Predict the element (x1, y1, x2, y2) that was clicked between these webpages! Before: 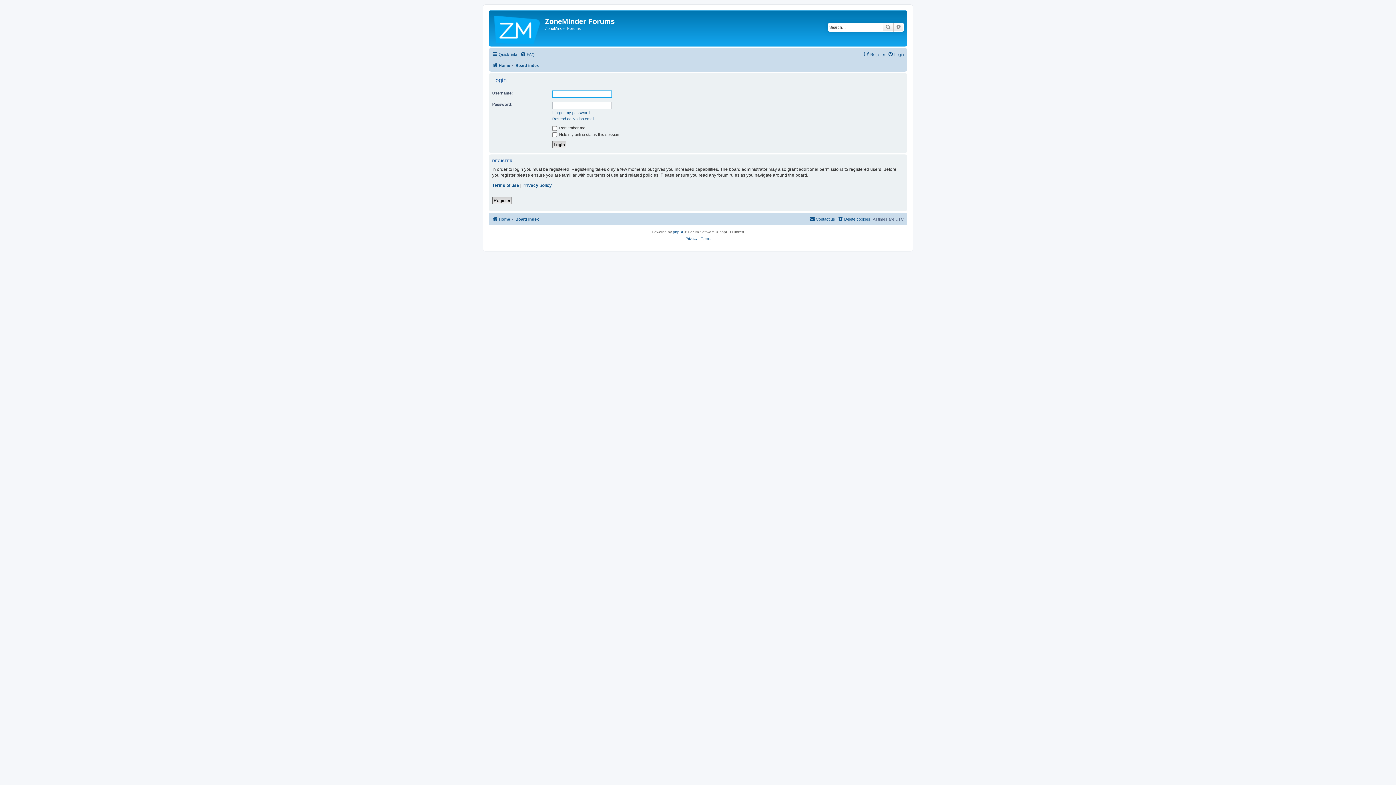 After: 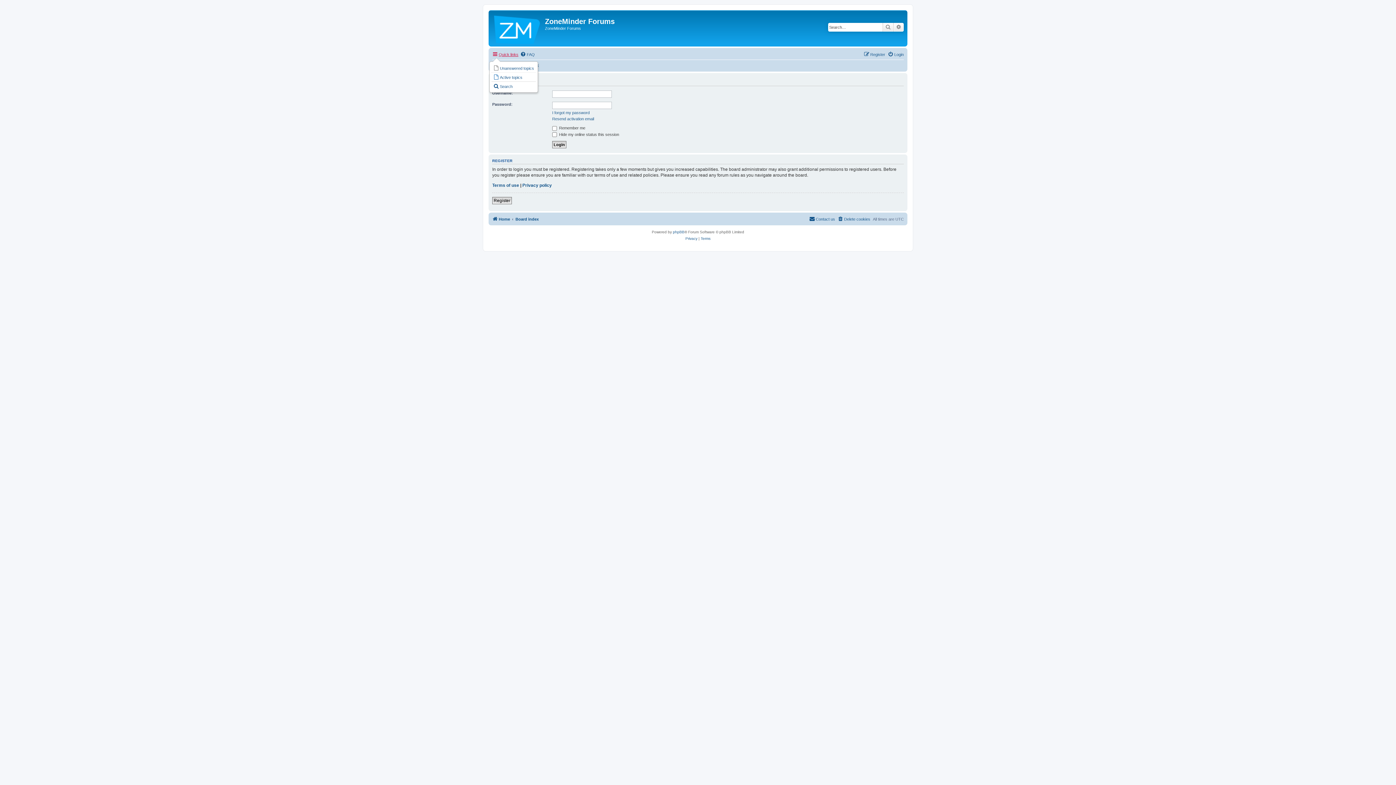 Action: label: Quick links bbox: (492, 50, 518, 58)